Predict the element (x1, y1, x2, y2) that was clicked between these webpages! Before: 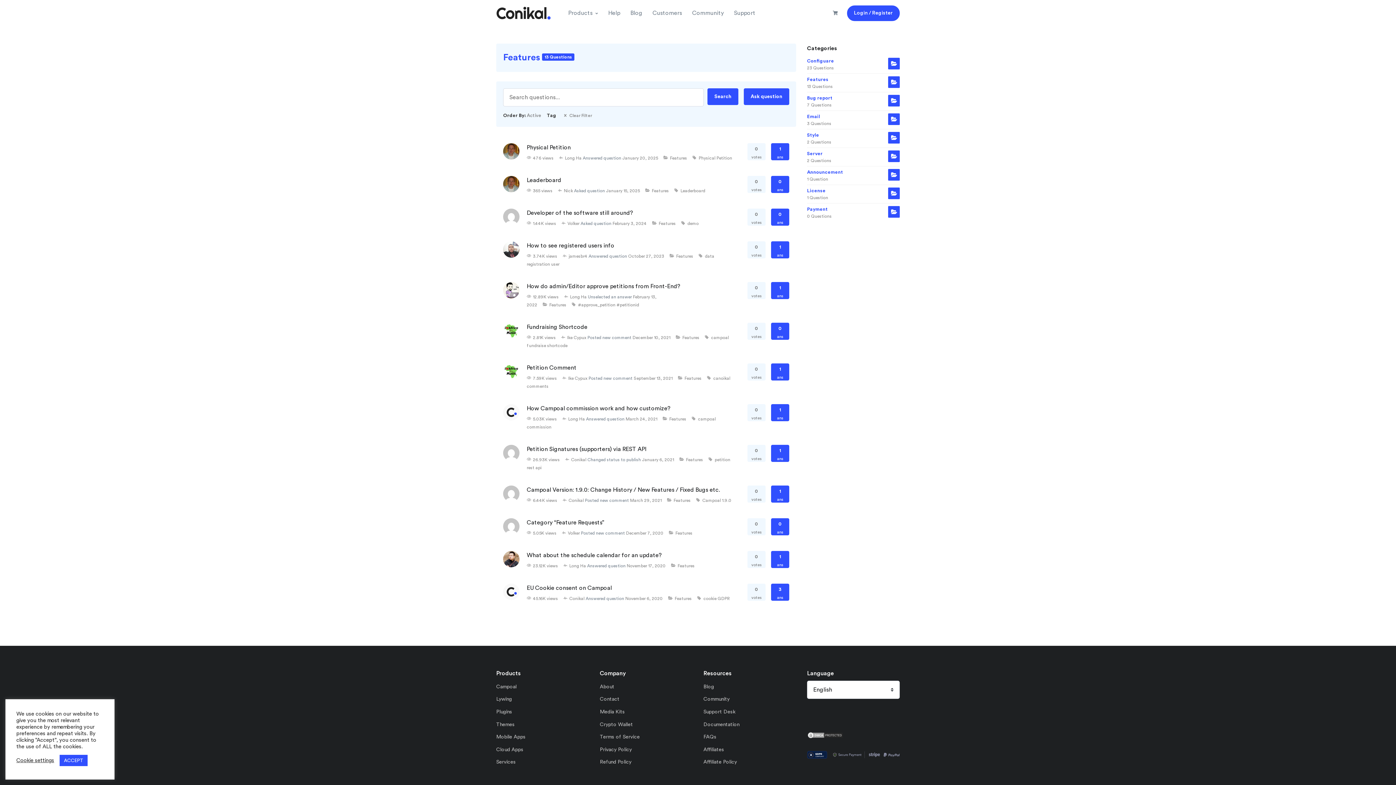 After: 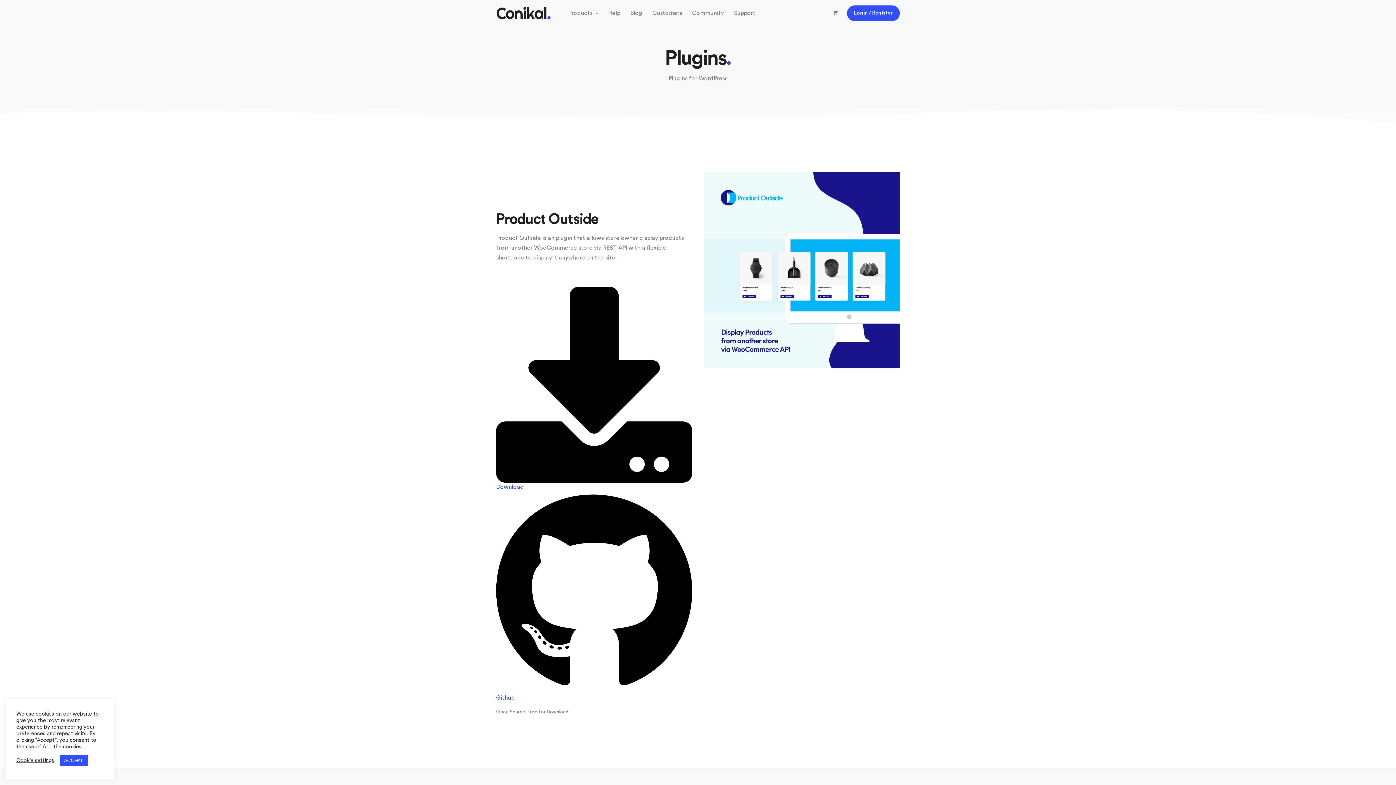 Action: bbox: (496, 706, 554, 718) label: Plugins